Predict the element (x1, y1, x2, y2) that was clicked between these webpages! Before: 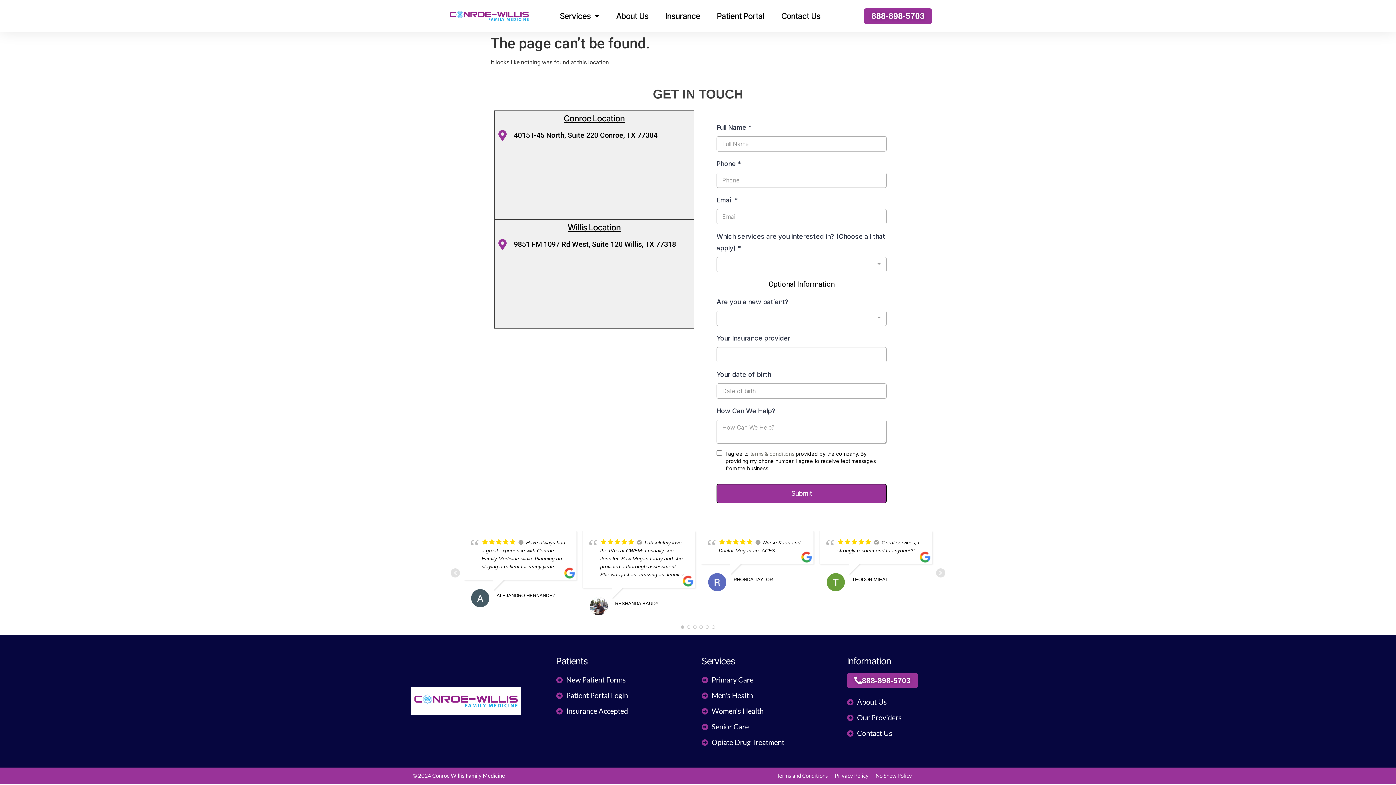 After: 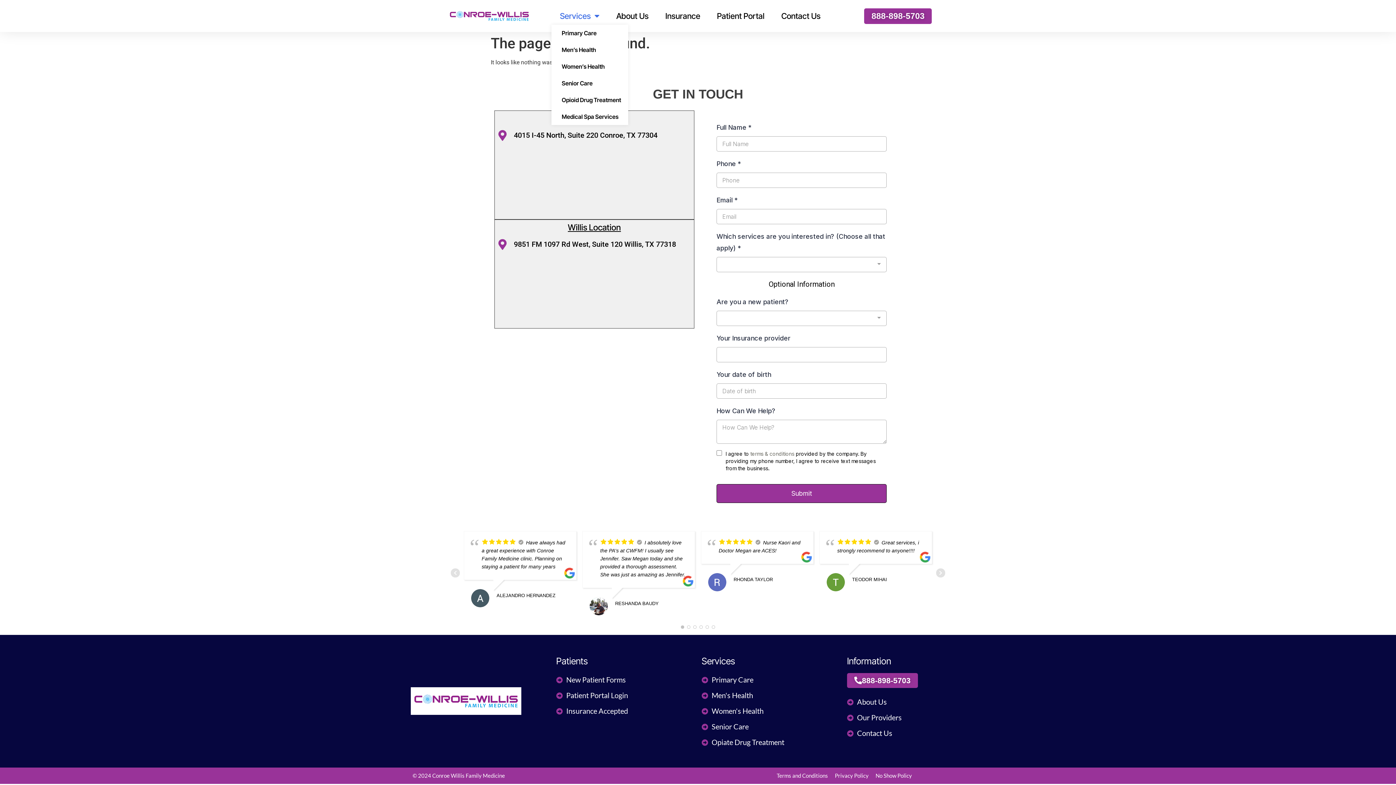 Action: bbox: (551, 7, 608, 24) label: Services